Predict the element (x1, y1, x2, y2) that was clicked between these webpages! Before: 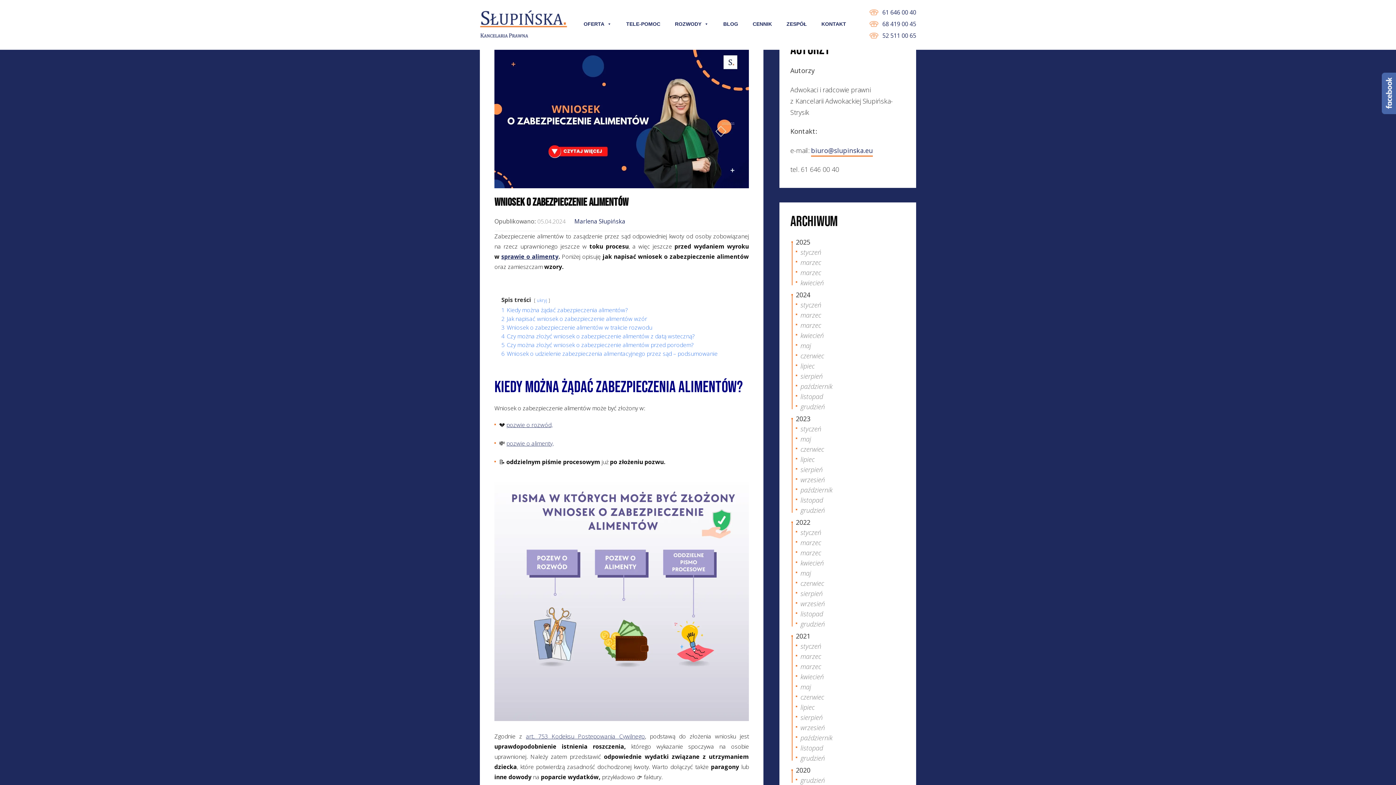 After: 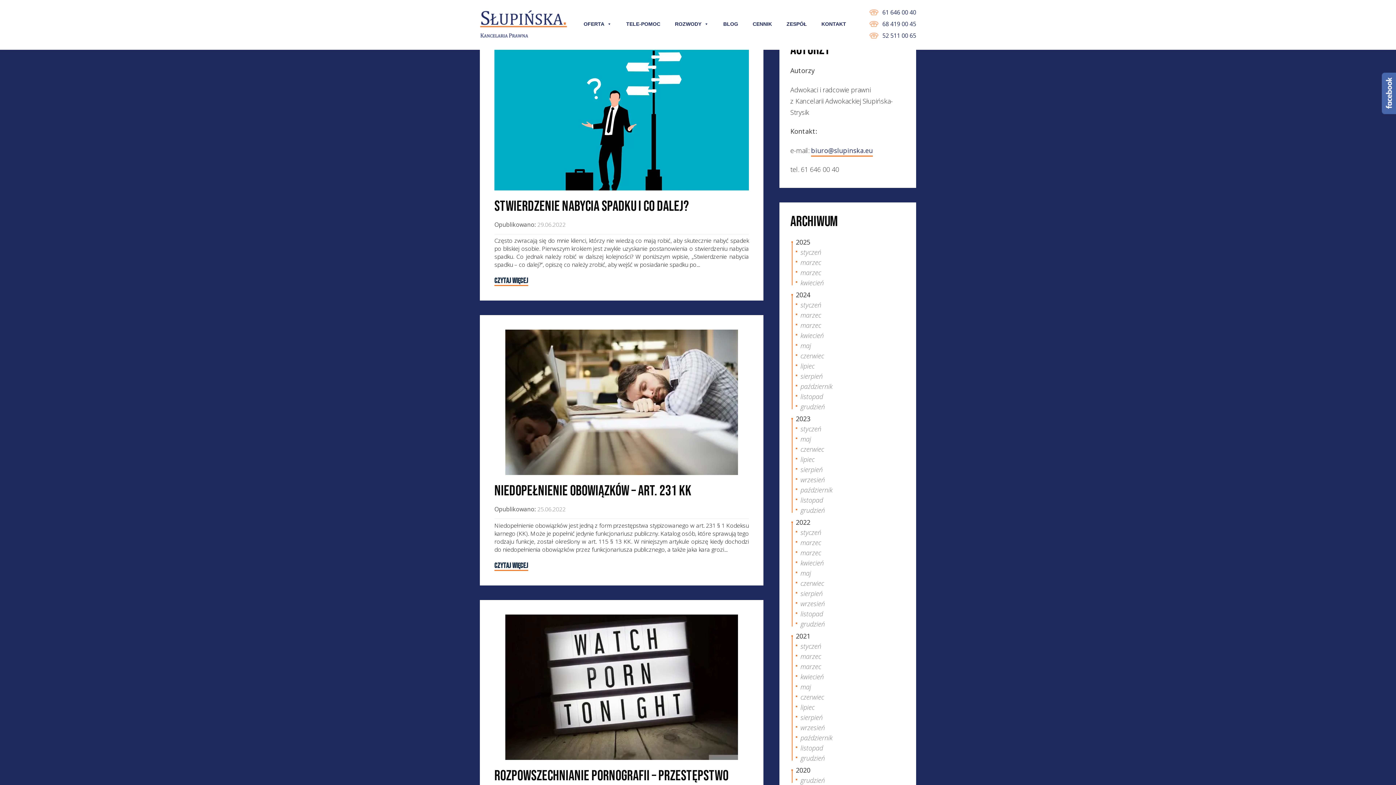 Action: label: czerwiec bbox: (800, 579, 824, 588)